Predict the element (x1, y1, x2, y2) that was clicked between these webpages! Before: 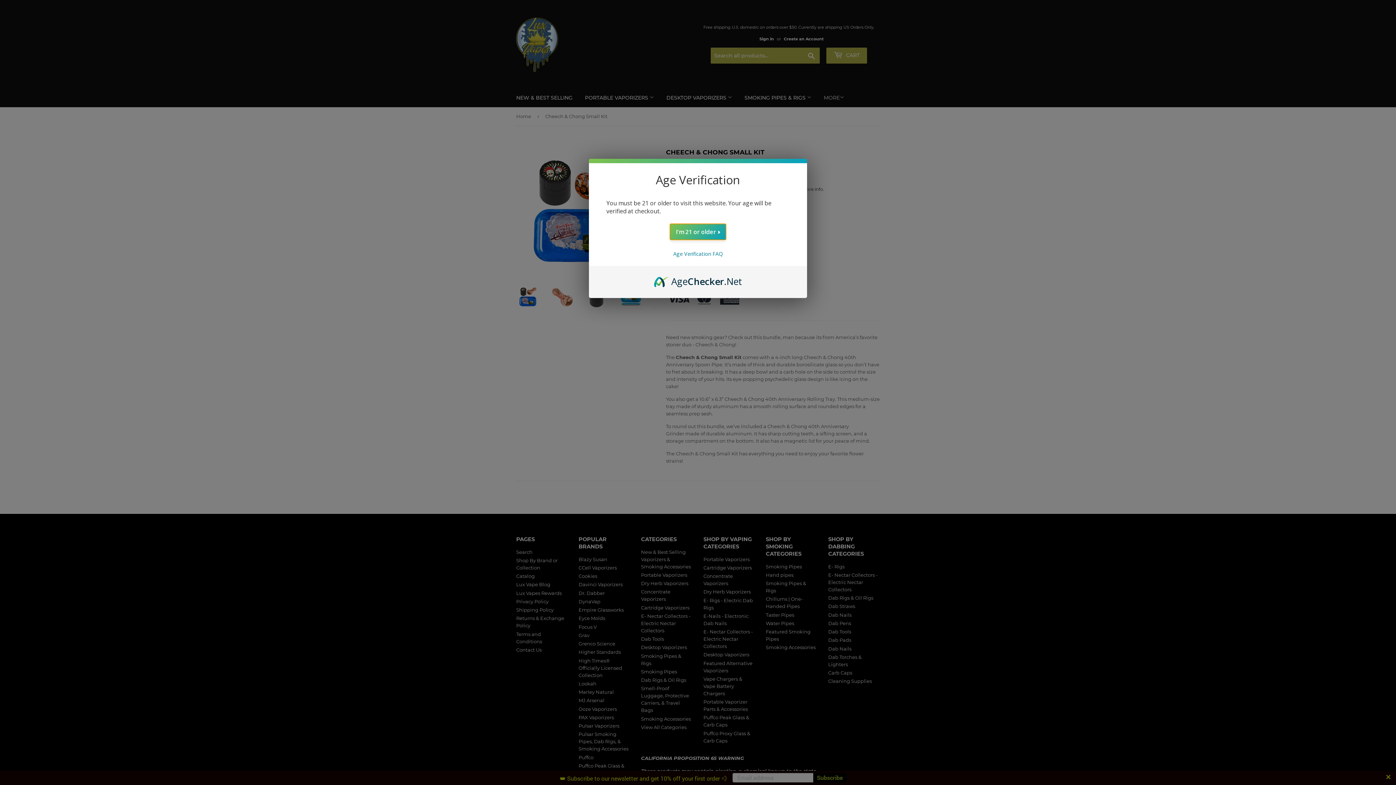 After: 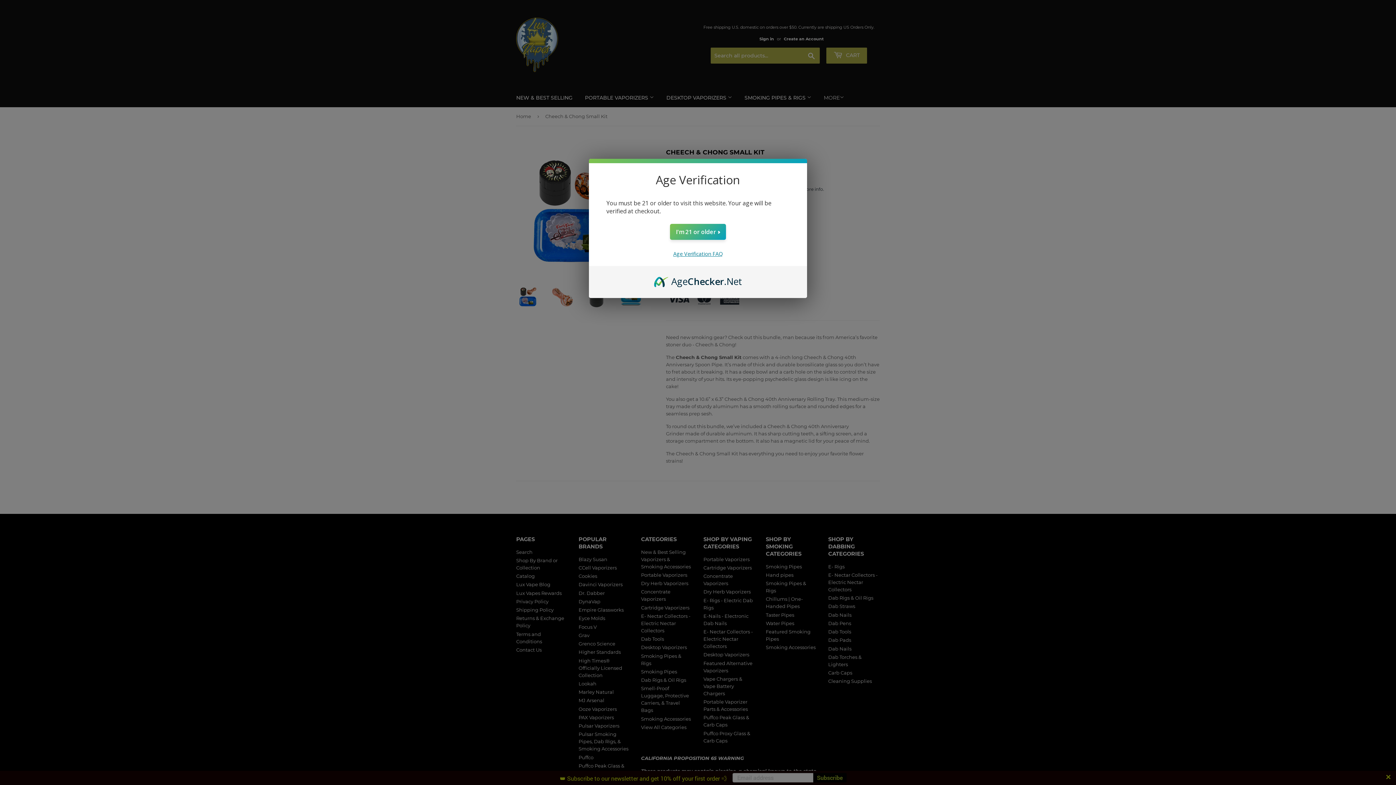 Action: bbox: (673, 250, 722, 257) label: Age Verification FAQ